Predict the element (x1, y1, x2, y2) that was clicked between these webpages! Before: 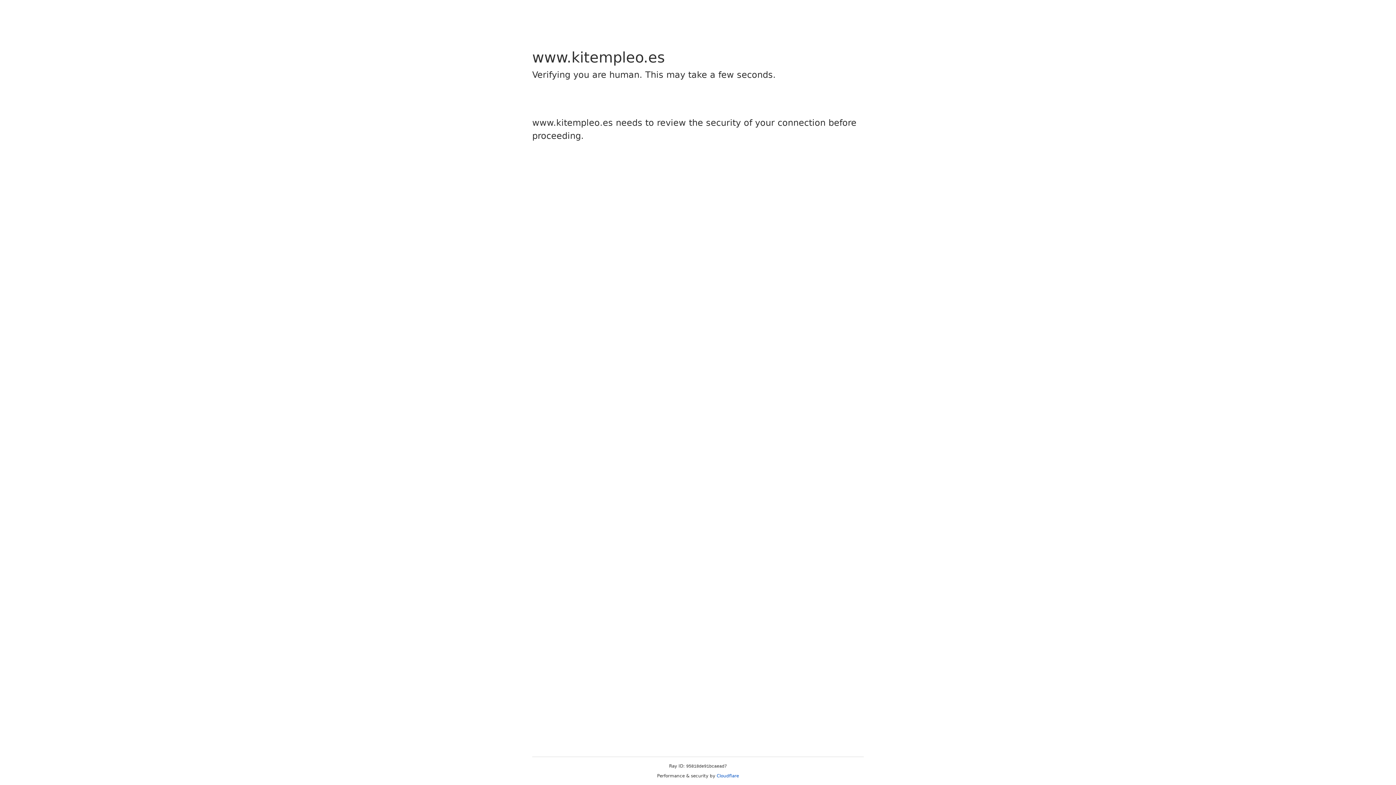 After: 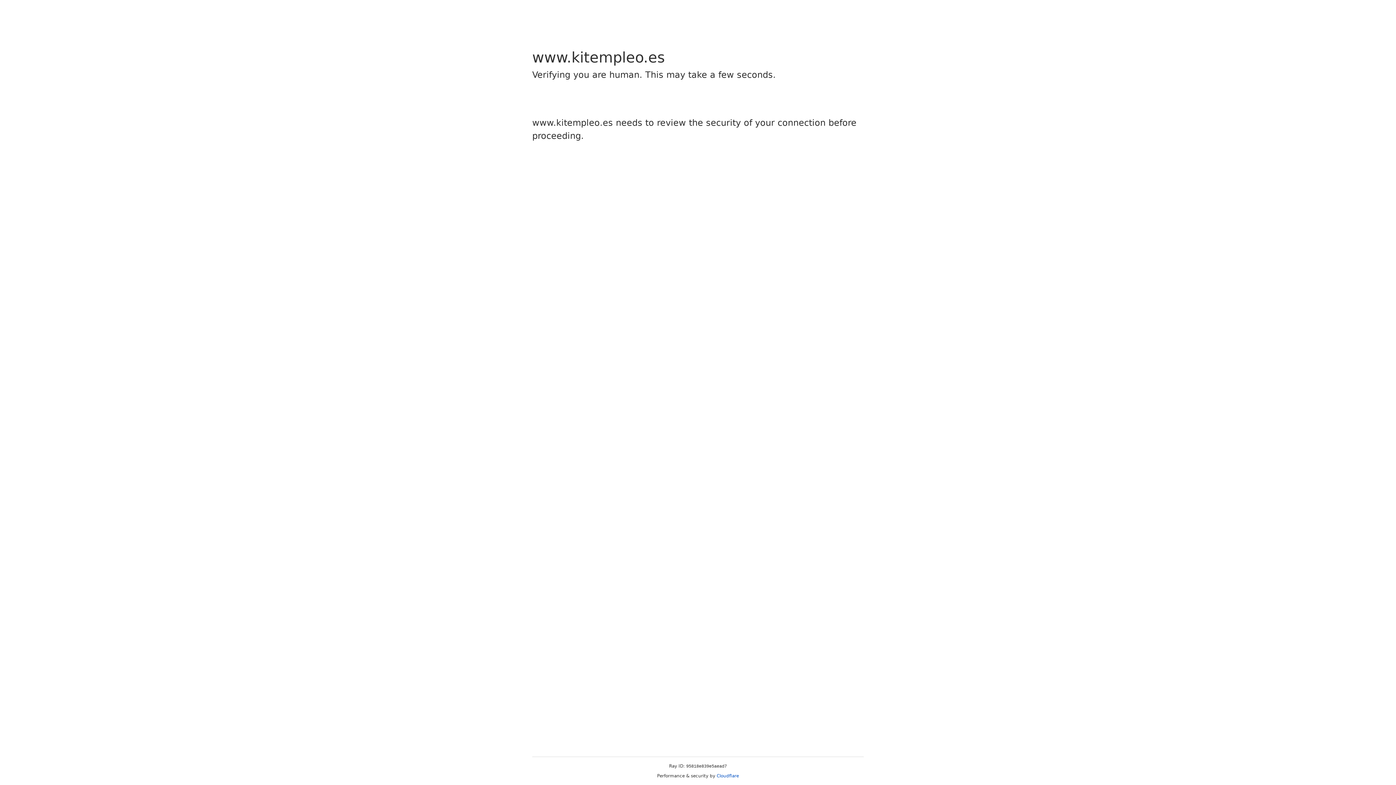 Action: label: Cloudflare bbox: (716, 773, 739, 778)